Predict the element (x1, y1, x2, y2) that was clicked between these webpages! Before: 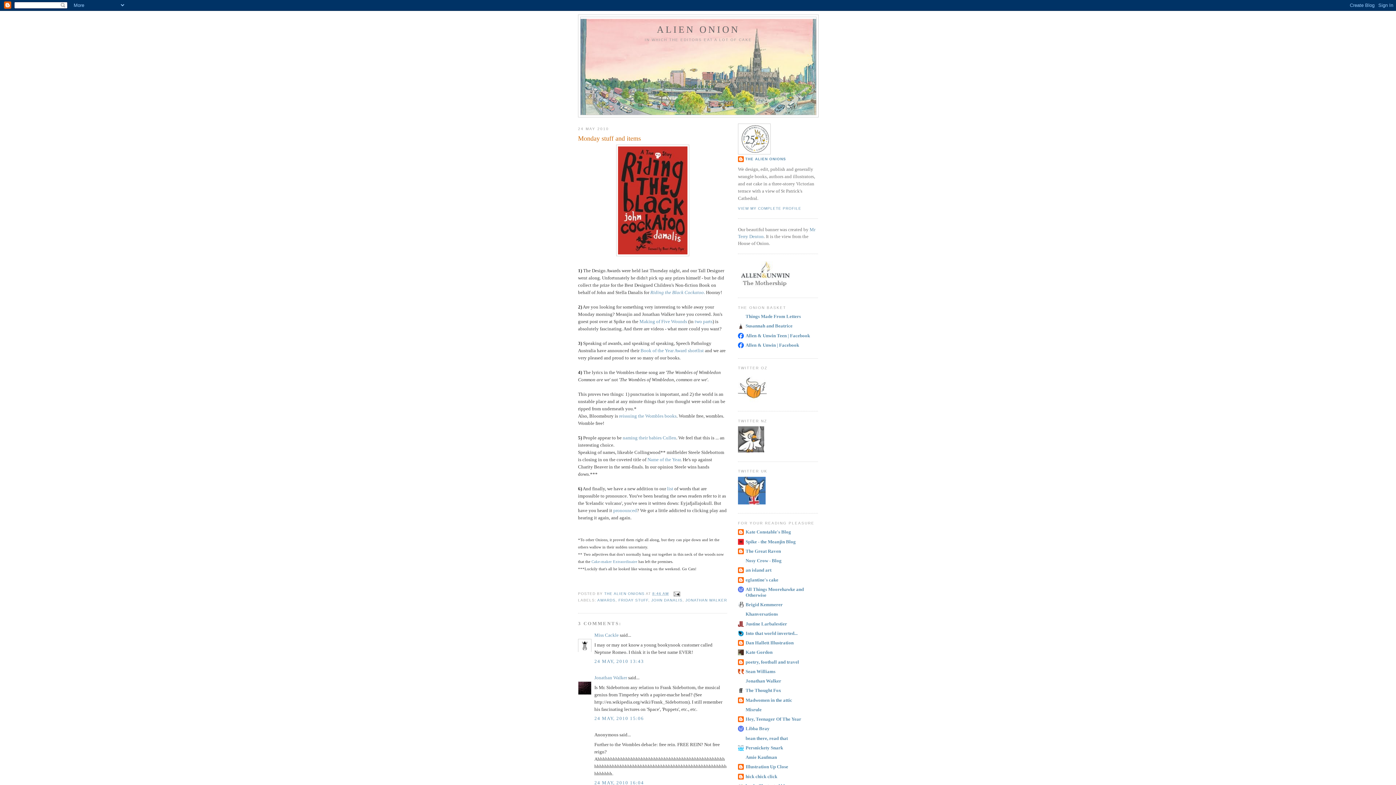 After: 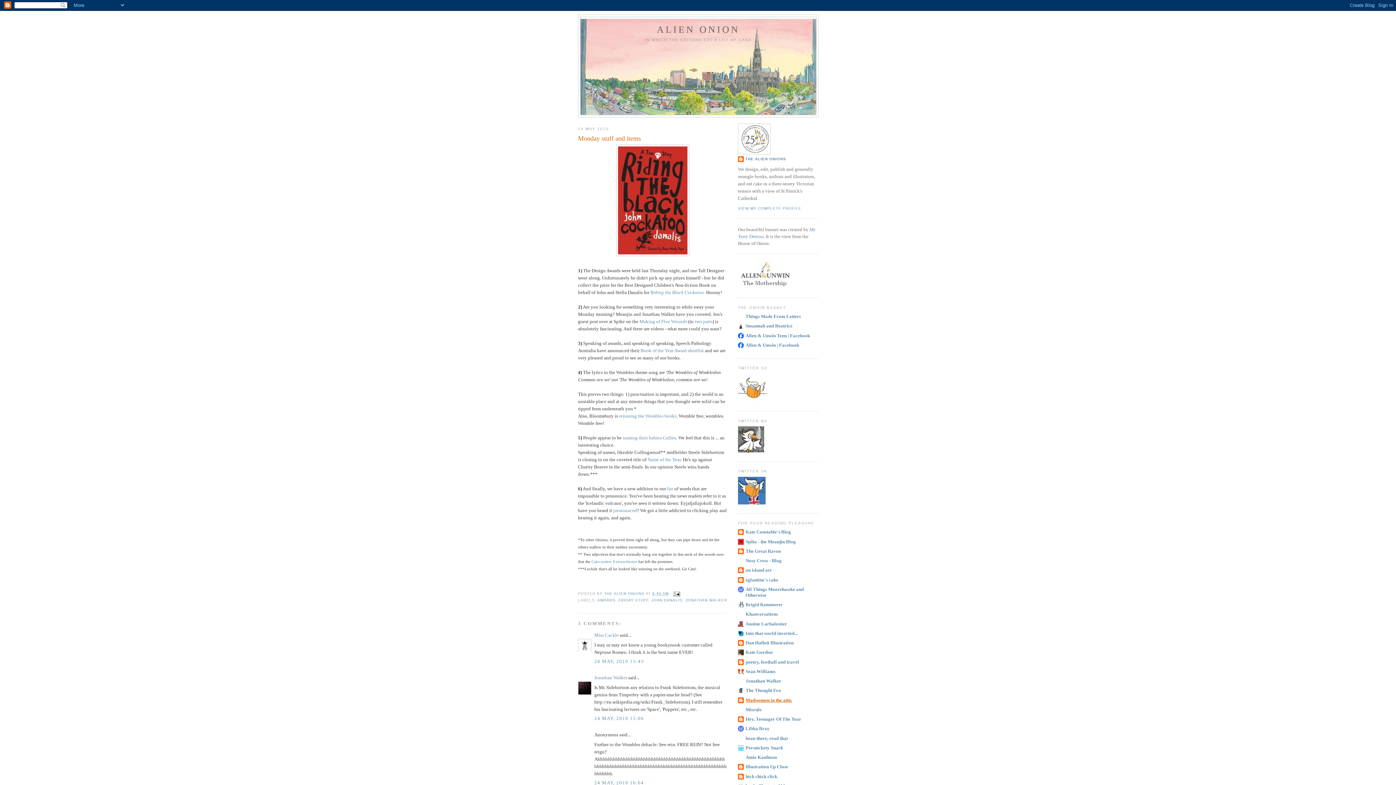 Action: label: Madwomen in the attic bbox: (745, 697, 792, 703)